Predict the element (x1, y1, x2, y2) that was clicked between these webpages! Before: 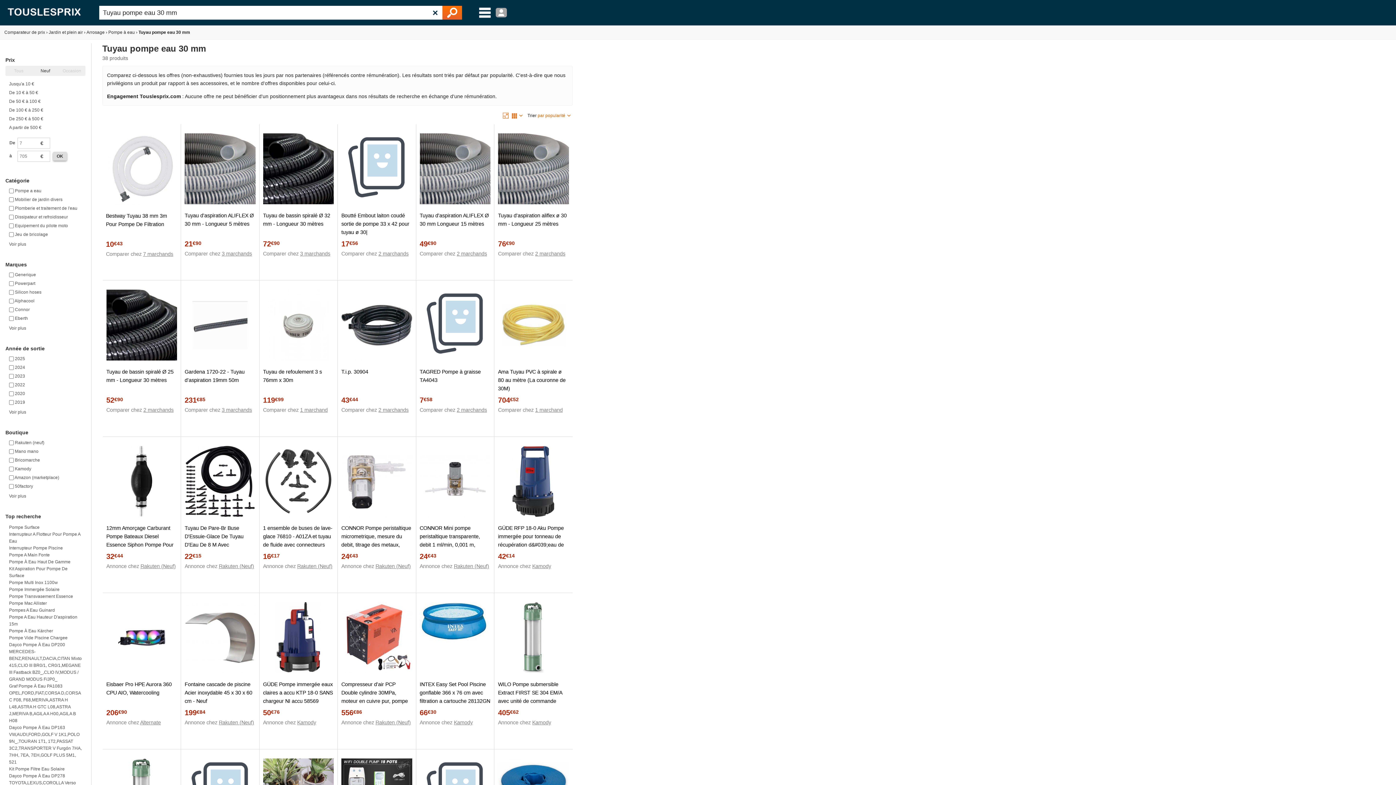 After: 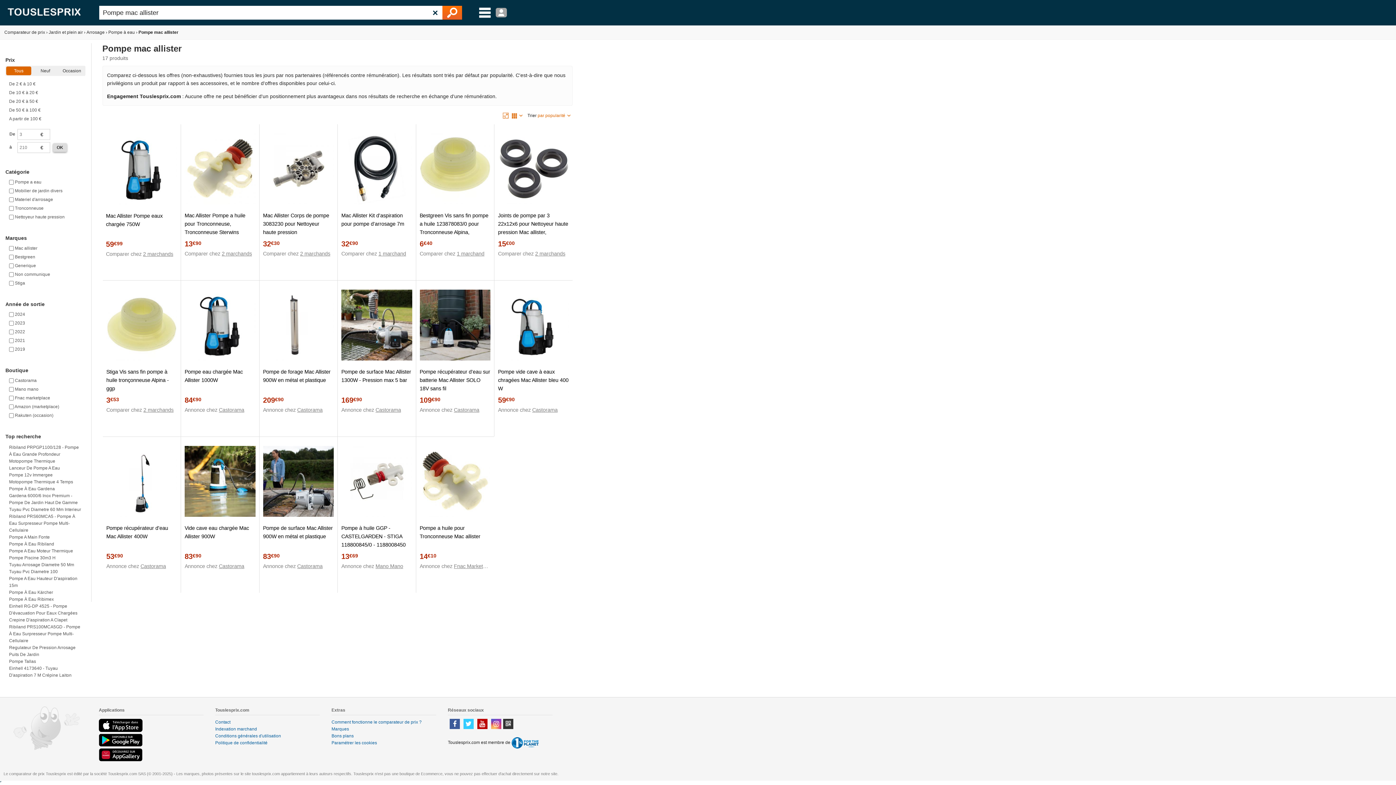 Action: label: Pompe Mac Allister bbox: (9, 600, 82, 607)